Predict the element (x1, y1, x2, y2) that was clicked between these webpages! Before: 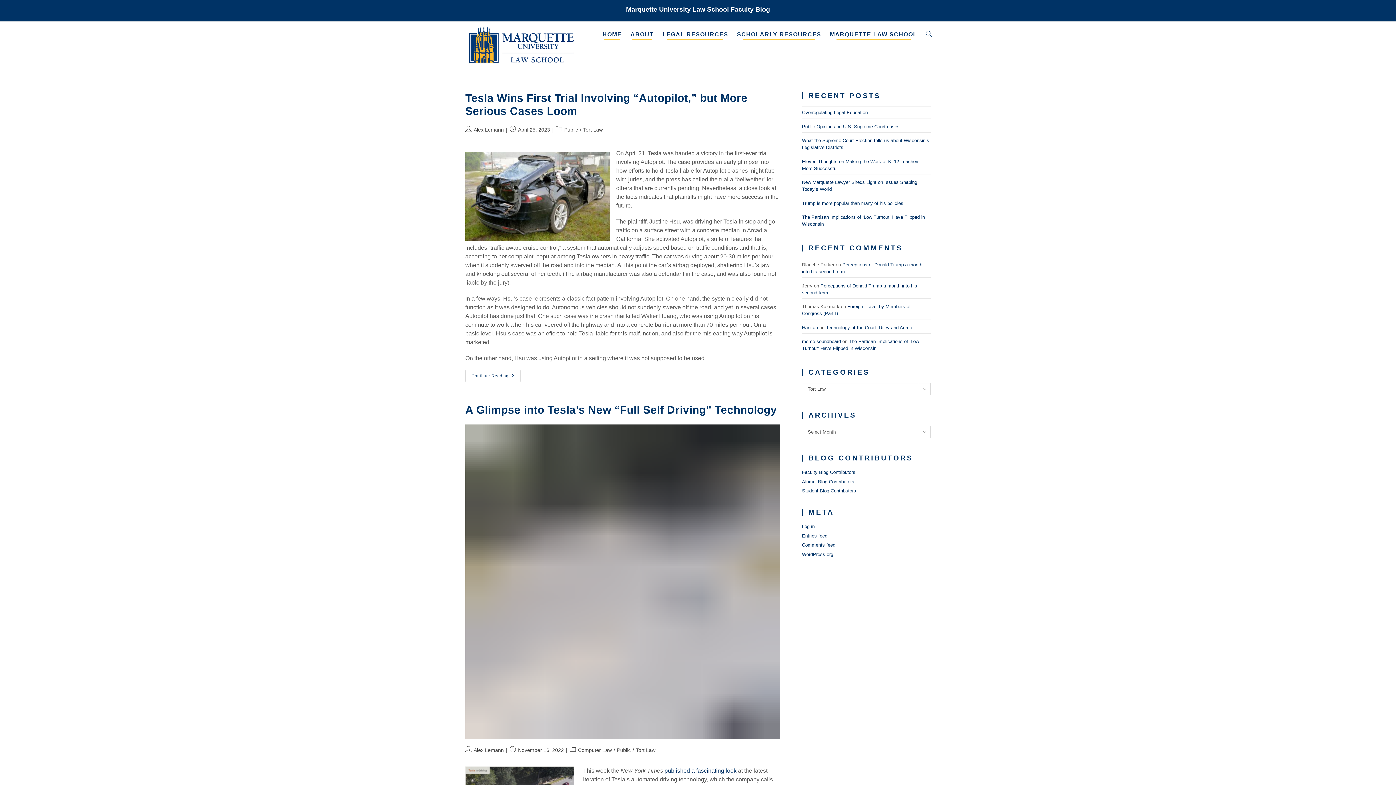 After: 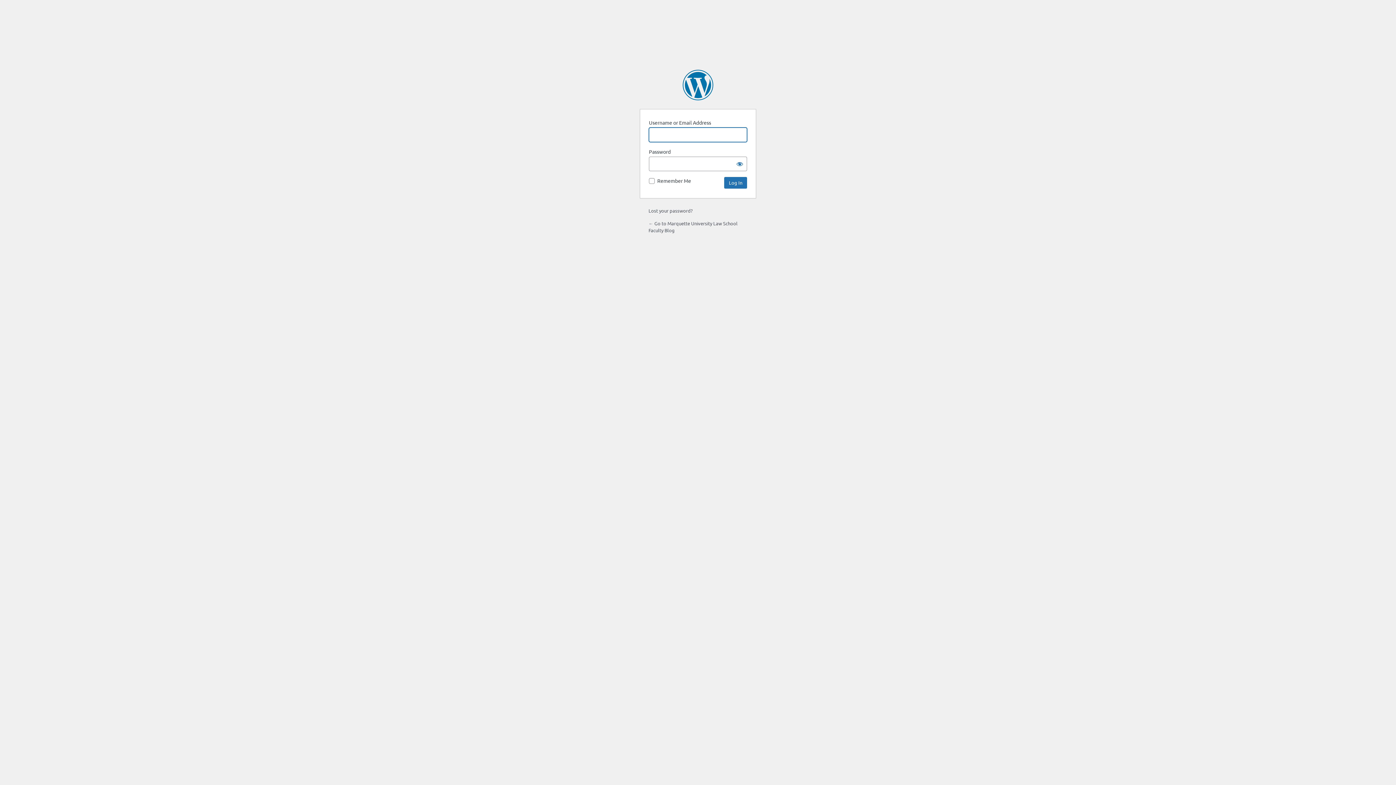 Action: label: Log in bbox: (802, 524, 814, 529)